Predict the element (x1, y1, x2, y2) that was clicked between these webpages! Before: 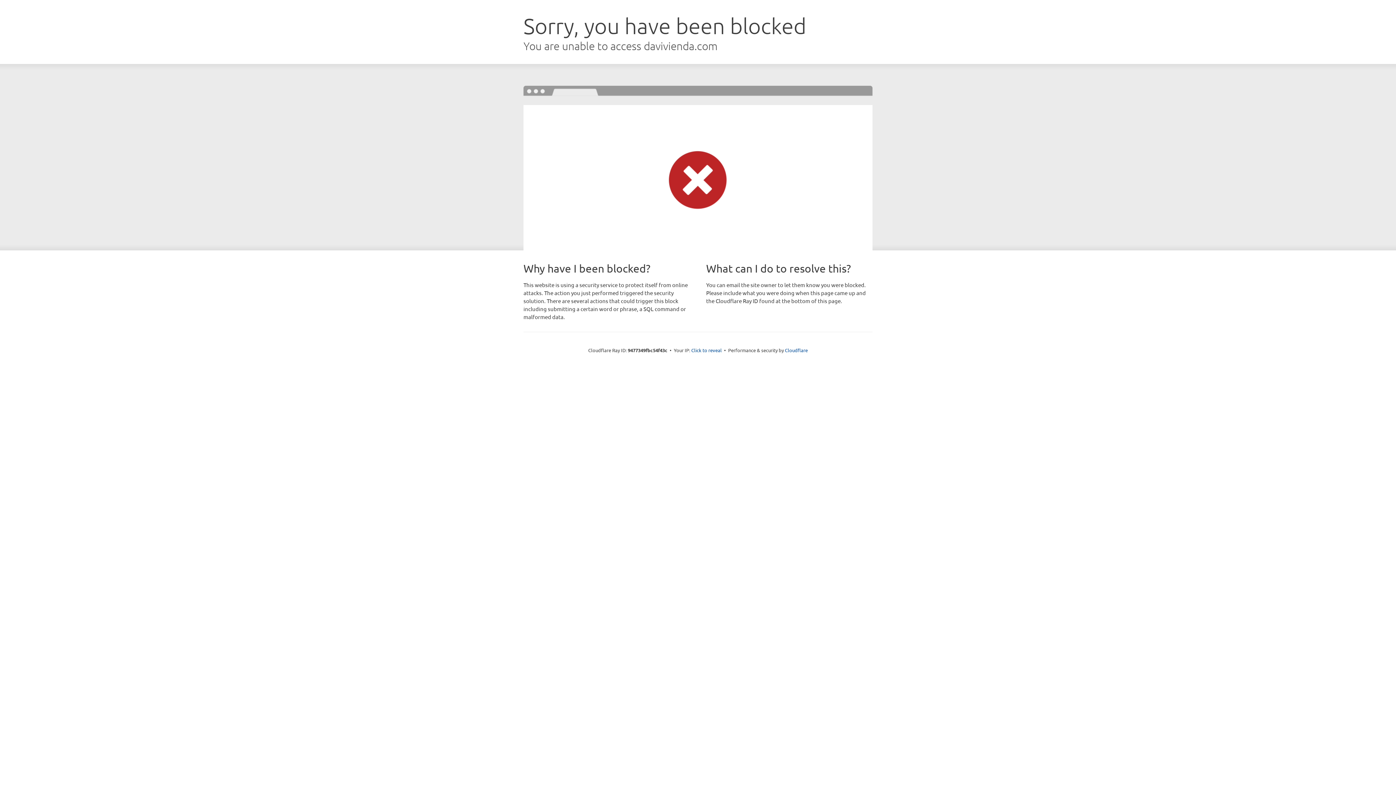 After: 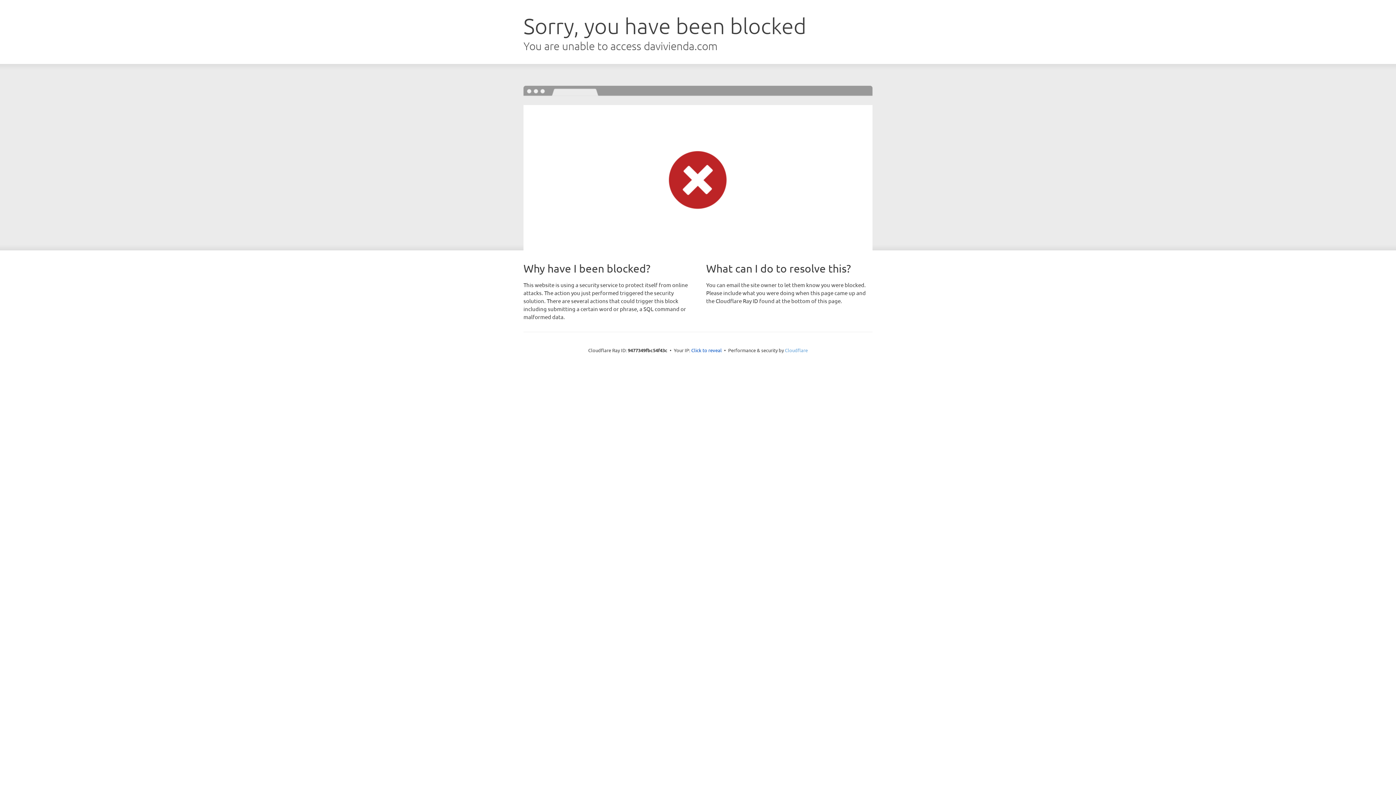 Action: bbox: (785, 347, 808, 353) label: Cloudflare